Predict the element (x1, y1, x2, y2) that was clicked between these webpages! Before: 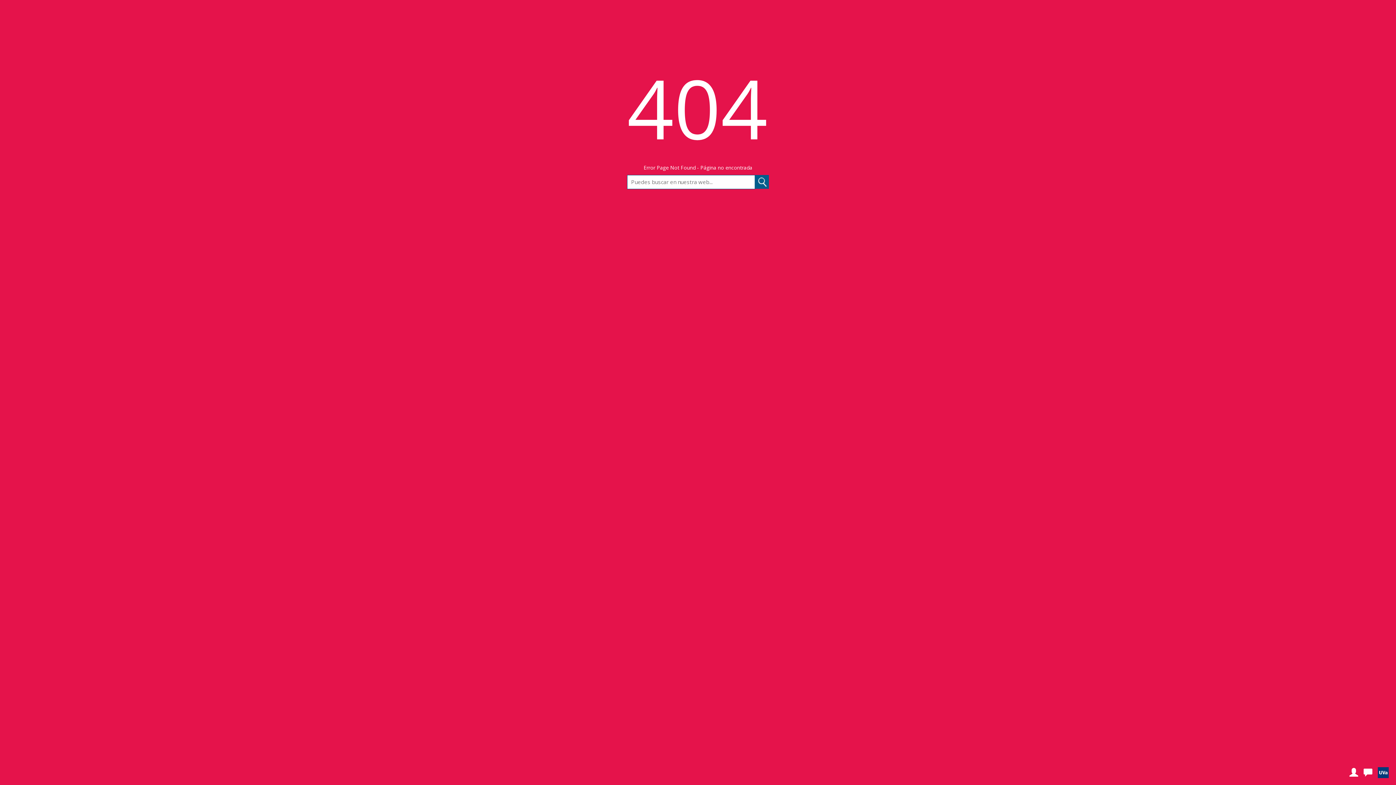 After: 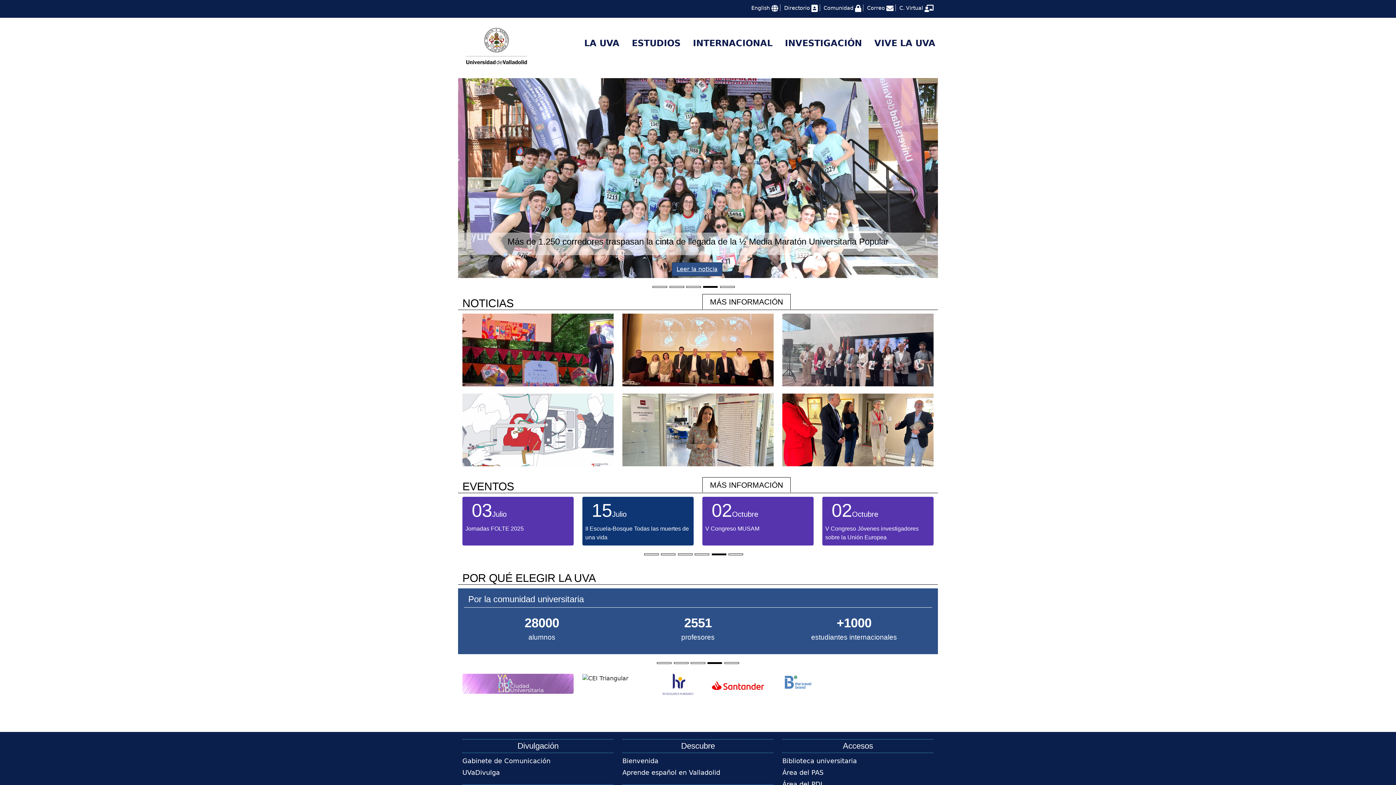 Action: label: Página principal de la Universidad de Valladolid bbox: (1378, 767, 1389, 778)